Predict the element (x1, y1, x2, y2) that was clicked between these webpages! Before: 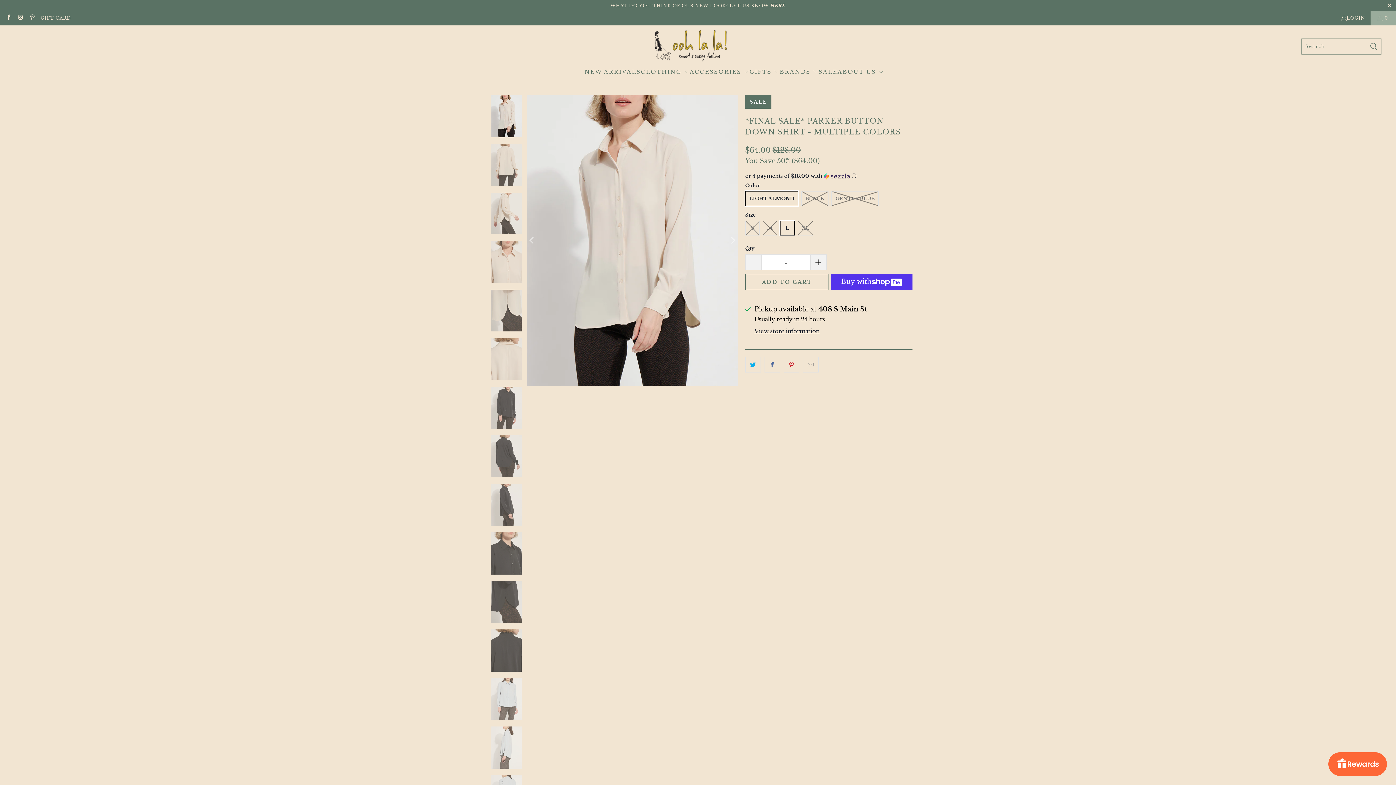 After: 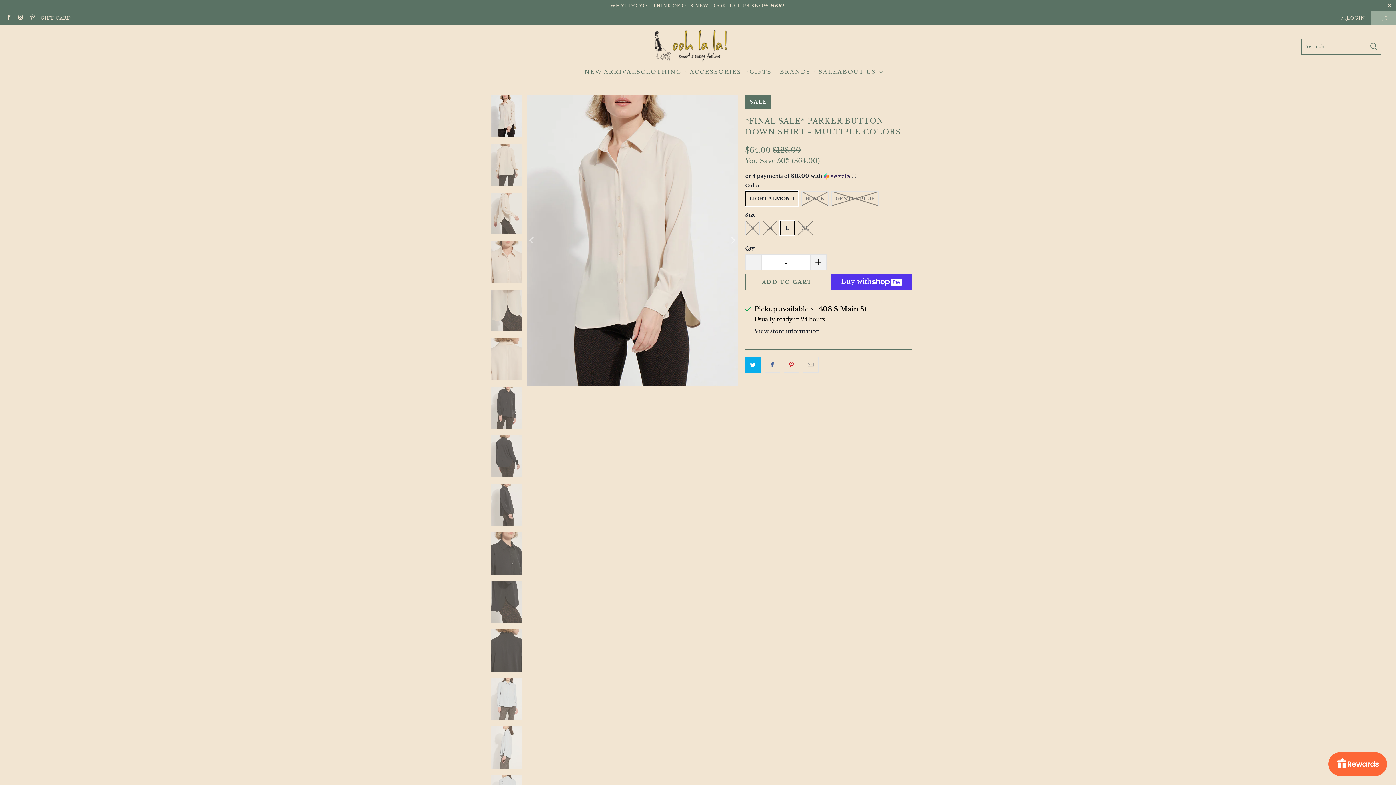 Action: bbox: (745, 357, 761, 372)